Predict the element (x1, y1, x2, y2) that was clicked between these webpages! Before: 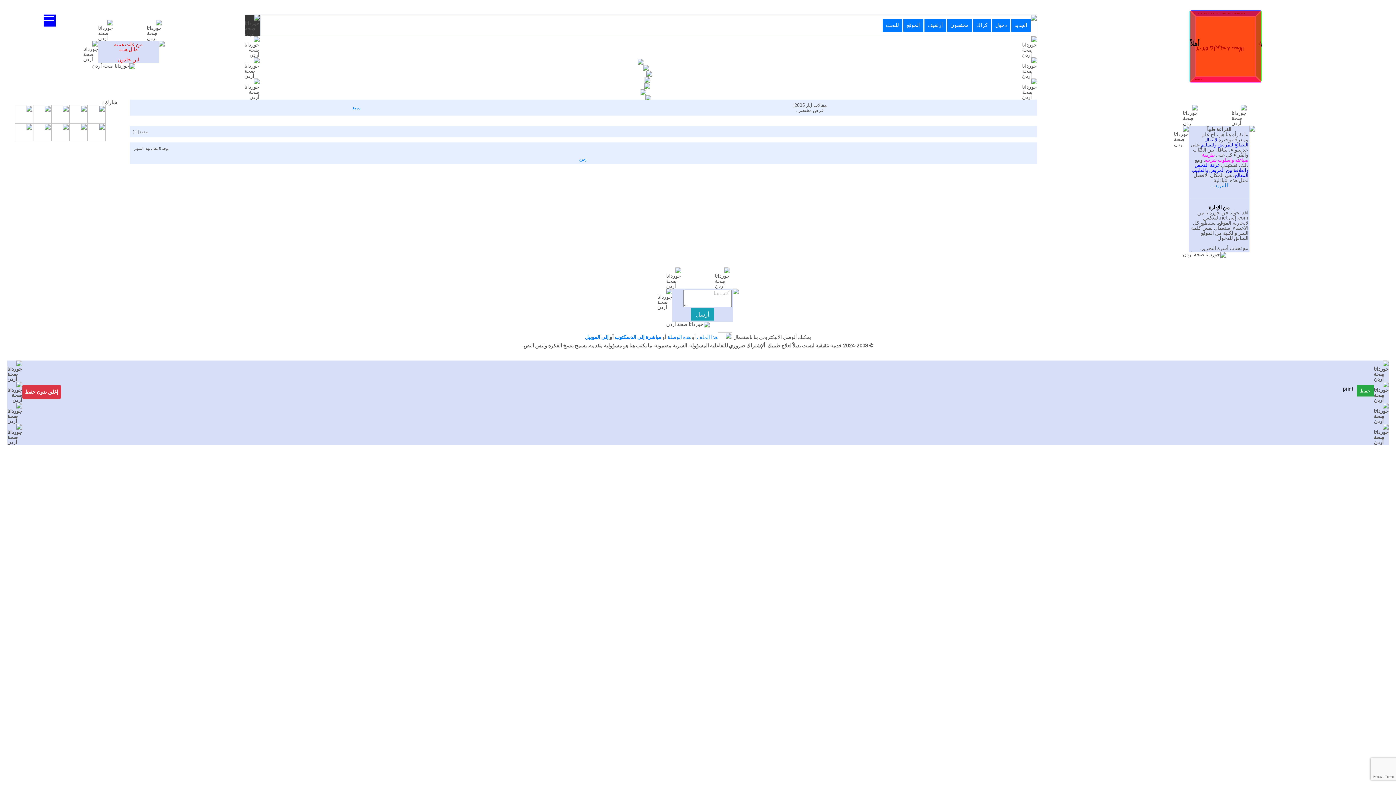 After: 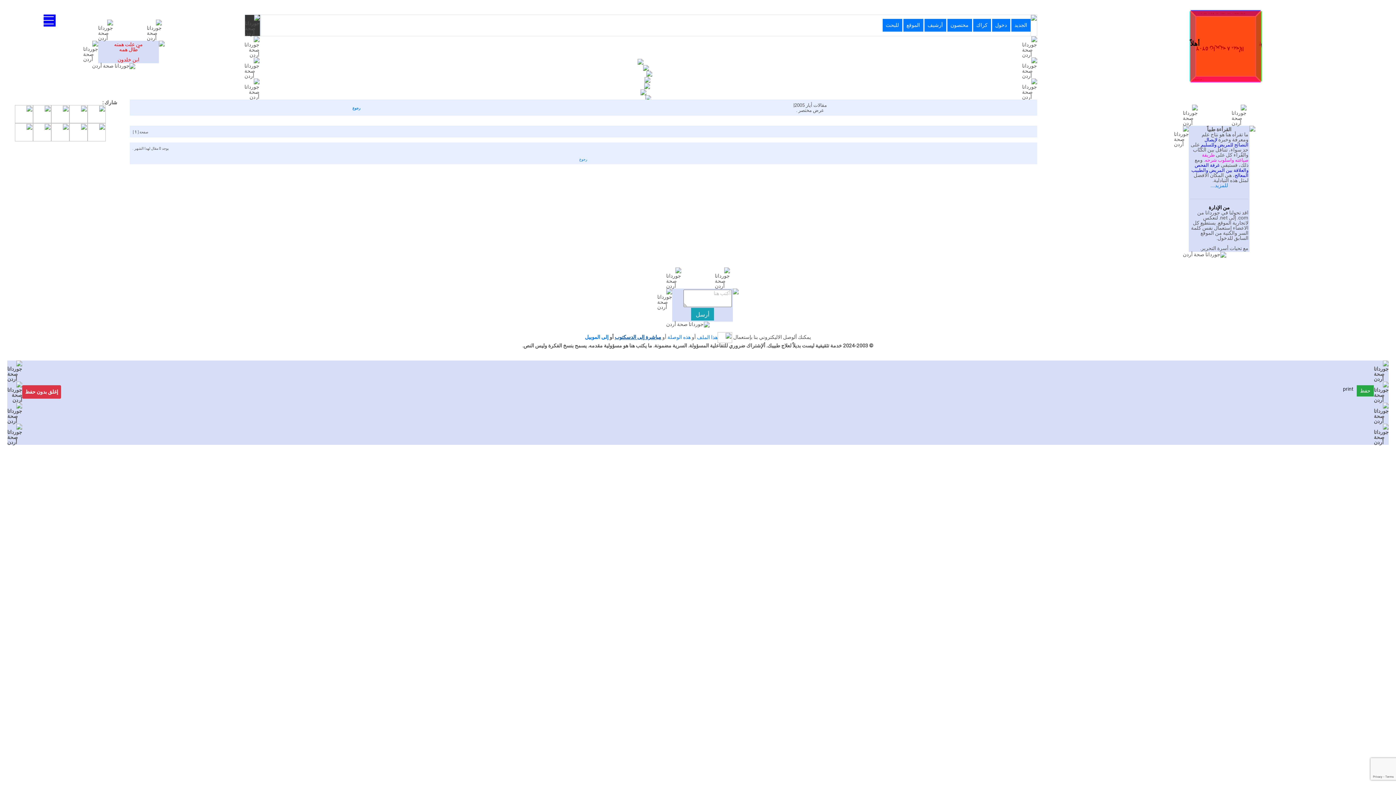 Action: bbox: (614, 334, 661, 340) label: مباشرة إلى الدسكتوب